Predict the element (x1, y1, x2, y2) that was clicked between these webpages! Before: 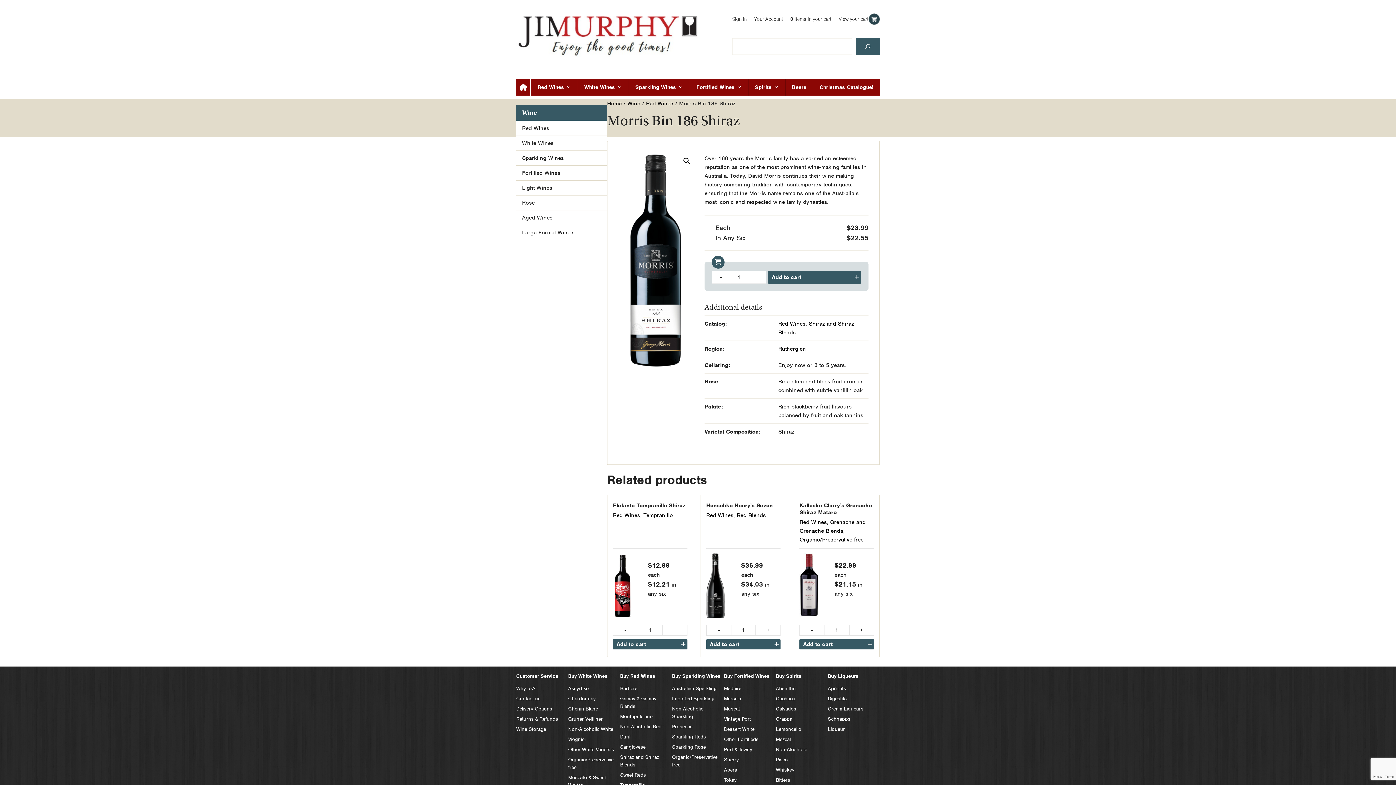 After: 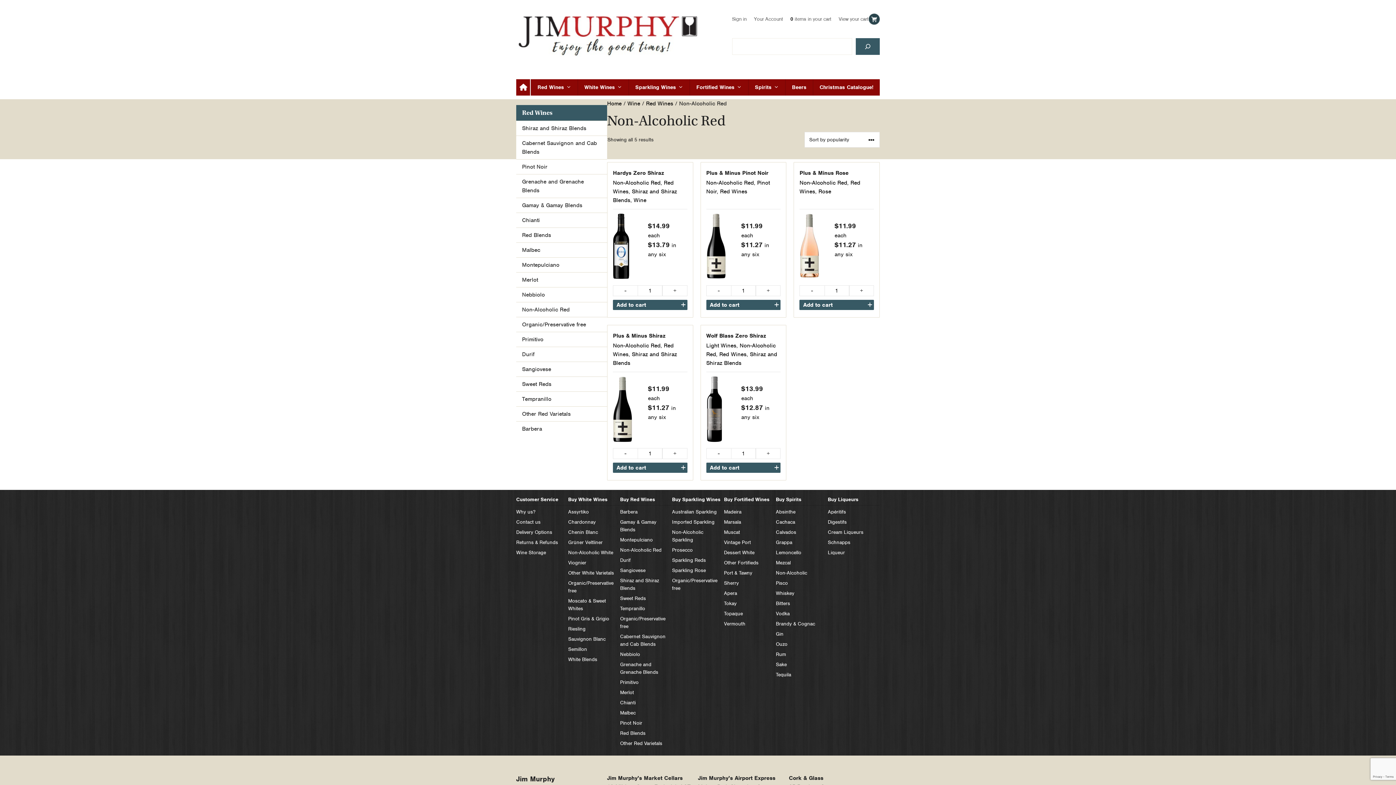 Action: label: Non-Alcoholic Red bbox: (620, 724, 661, 732)